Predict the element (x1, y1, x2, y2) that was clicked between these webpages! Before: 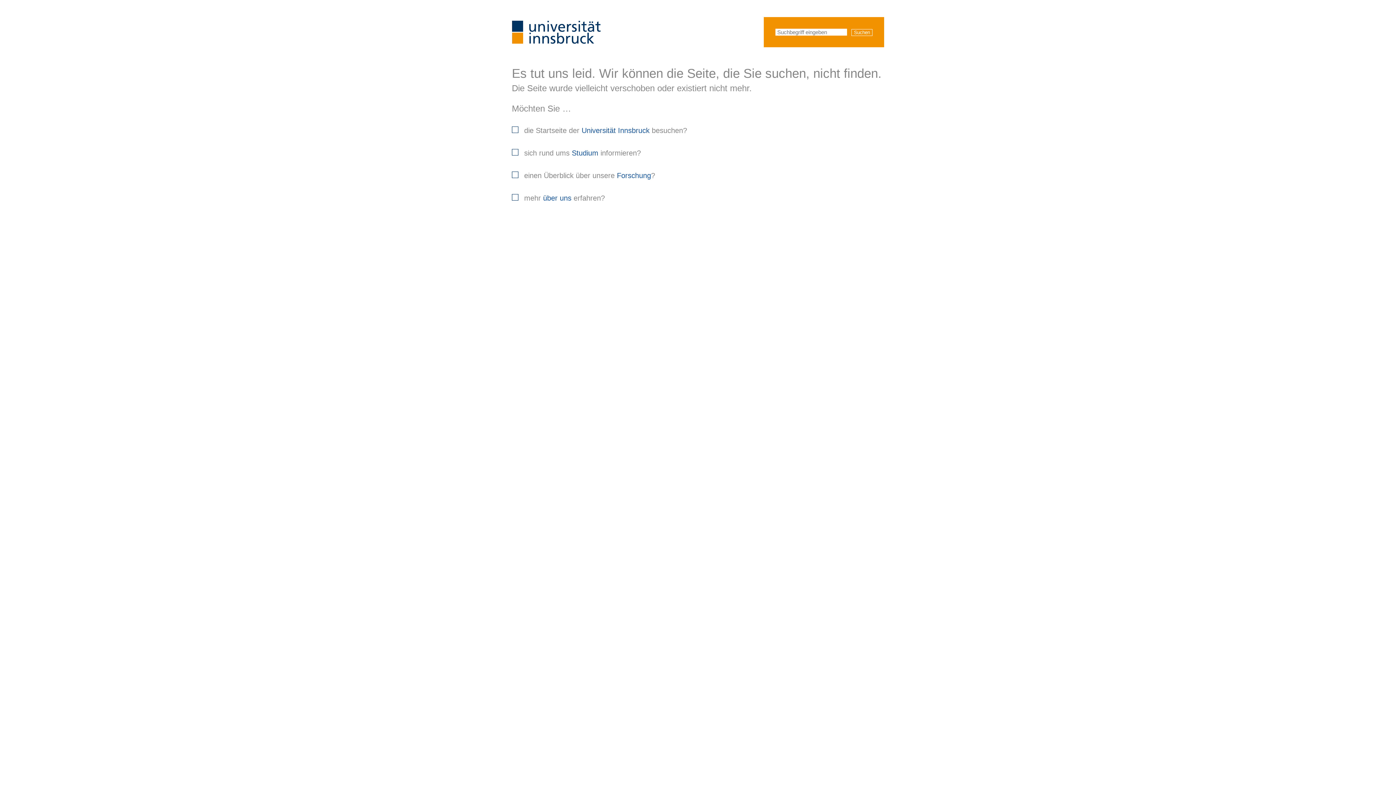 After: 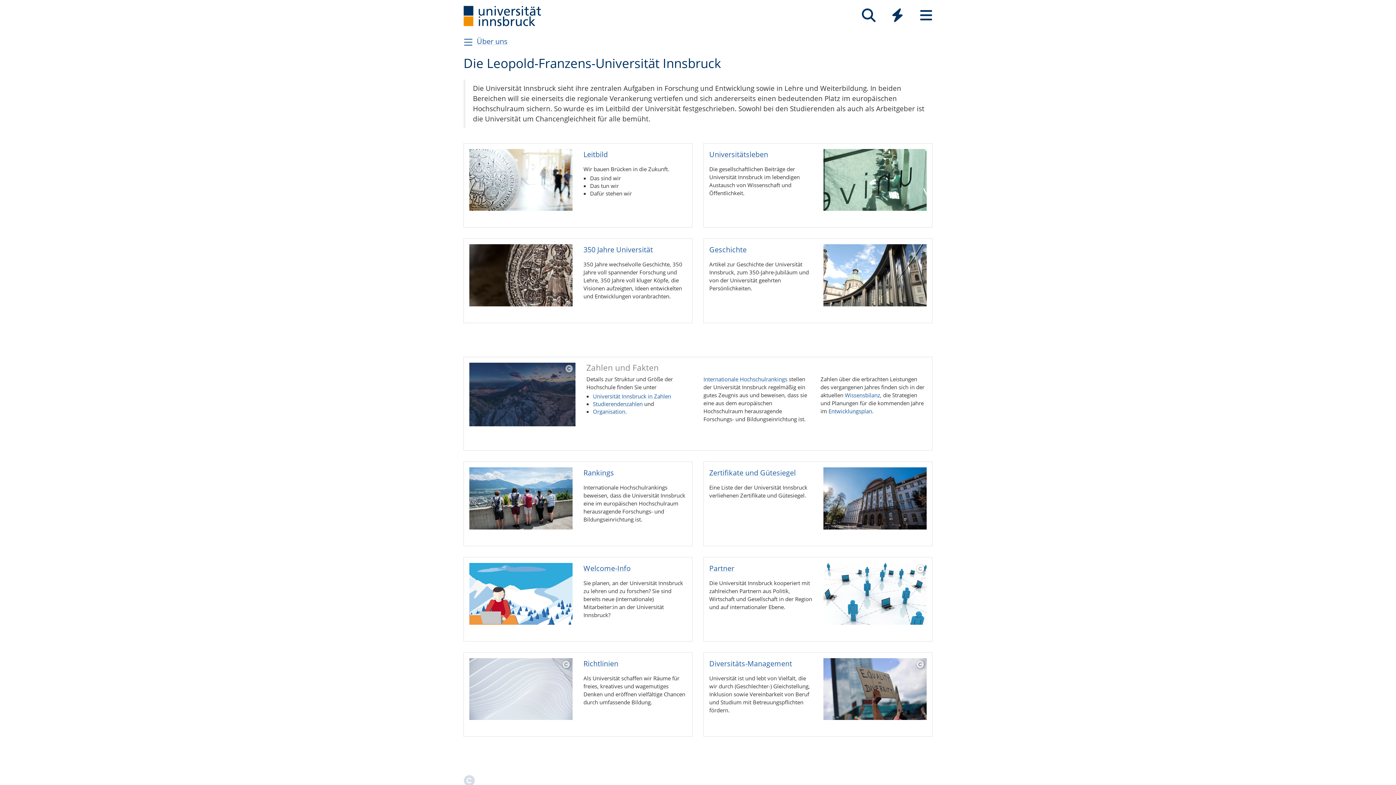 Action: label: über uns bbox: (543, 194, 571, 202)